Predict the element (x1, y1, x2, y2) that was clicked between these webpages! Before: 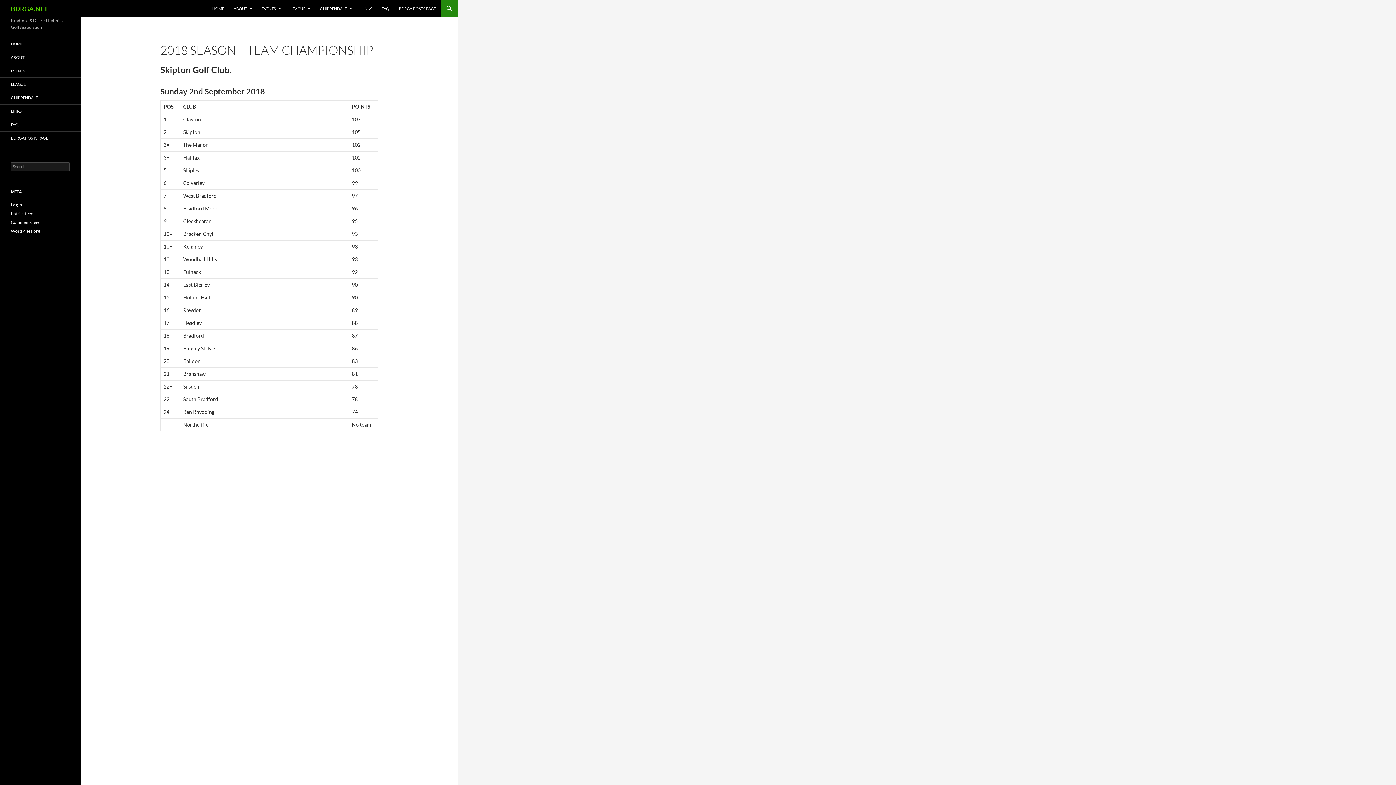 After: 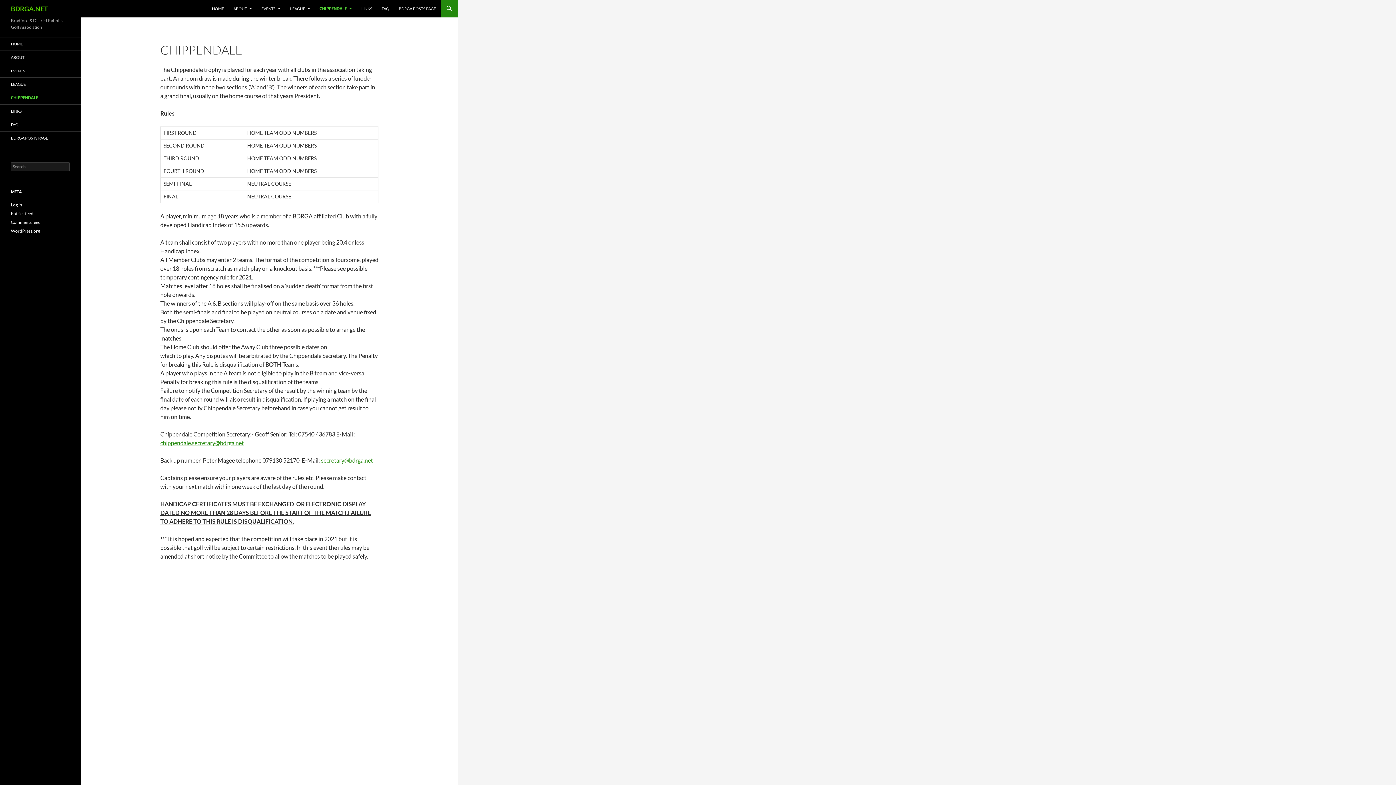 Action: bbox: (0, 91, 80, 104) label: CHIPPENDALE